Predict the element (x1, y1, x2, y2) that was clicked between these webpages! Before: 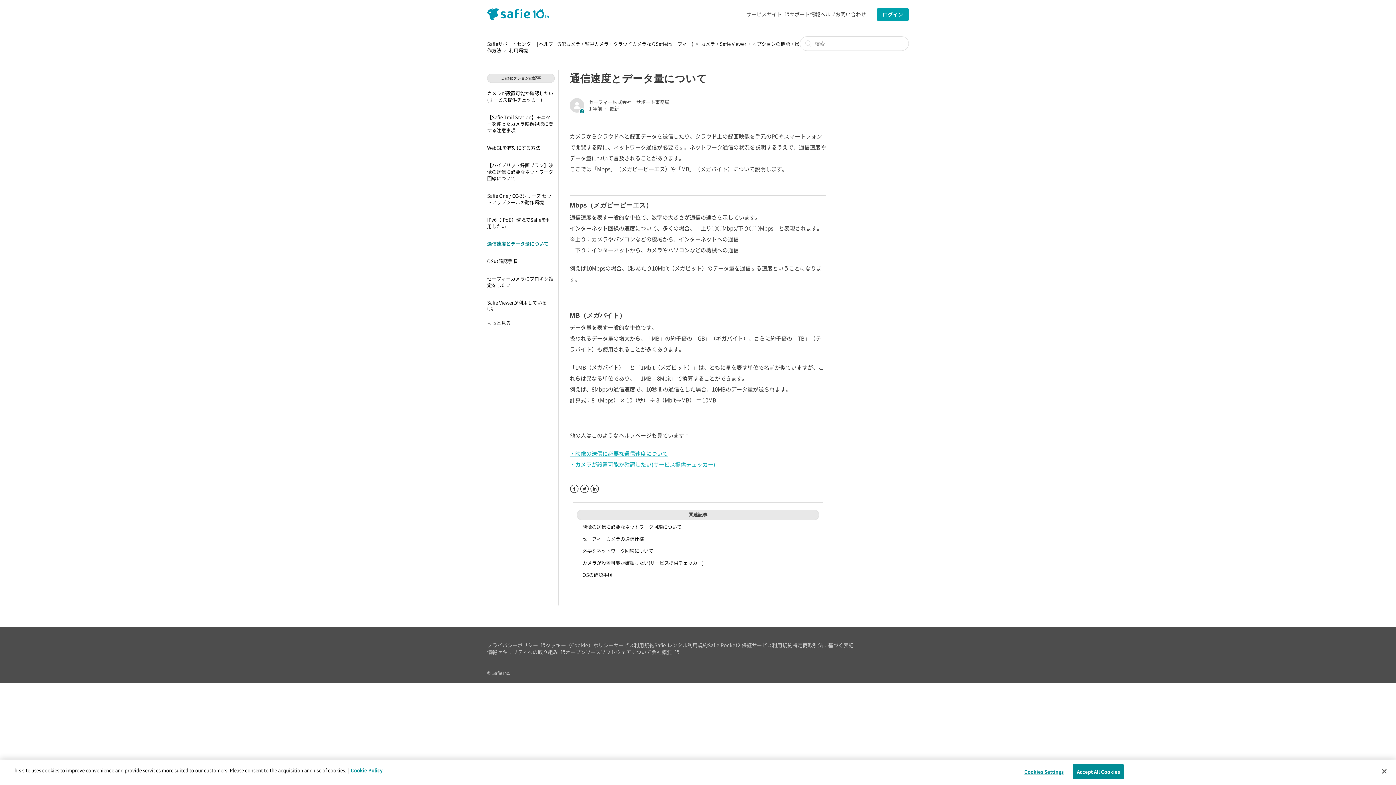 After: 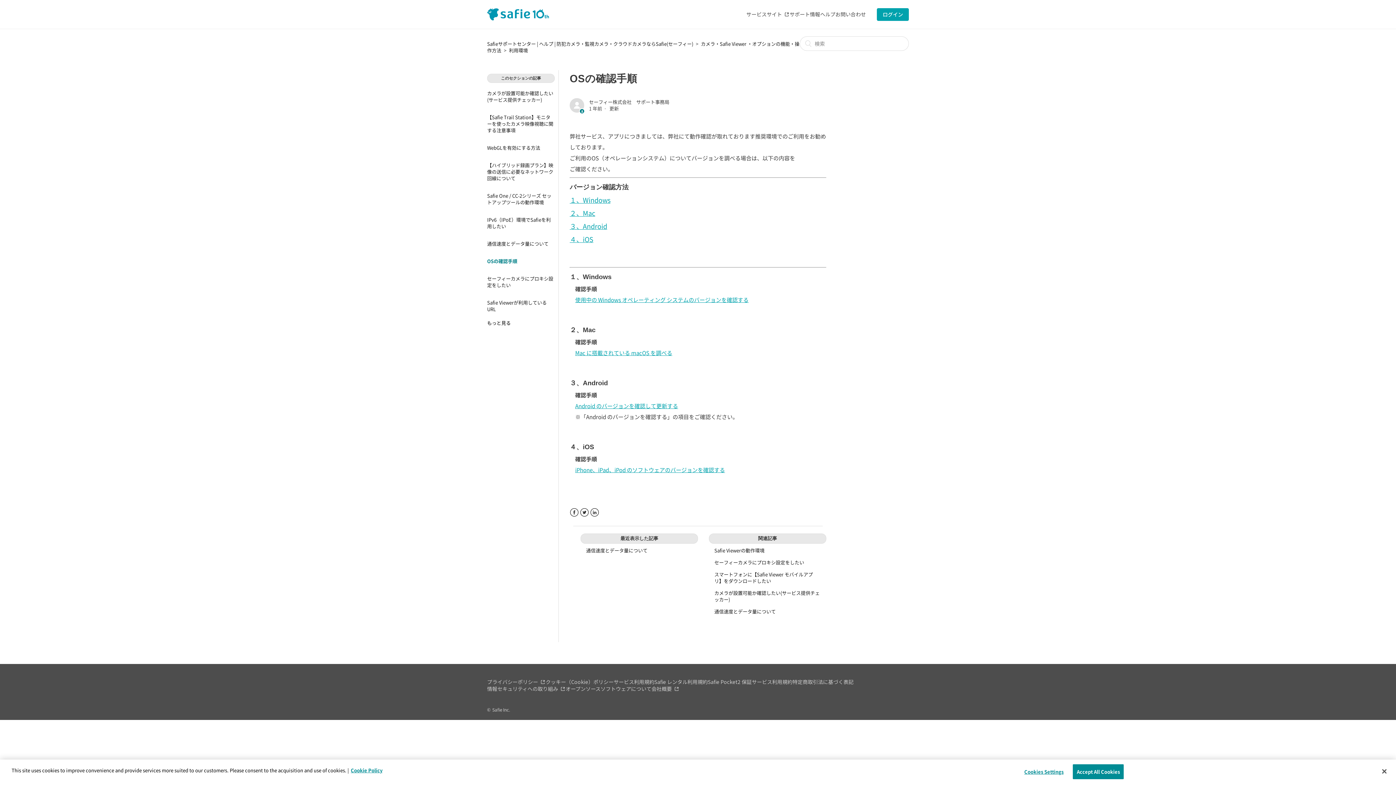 Action: label: OSの確認手順 bbox: (582, 571, 612, 578)